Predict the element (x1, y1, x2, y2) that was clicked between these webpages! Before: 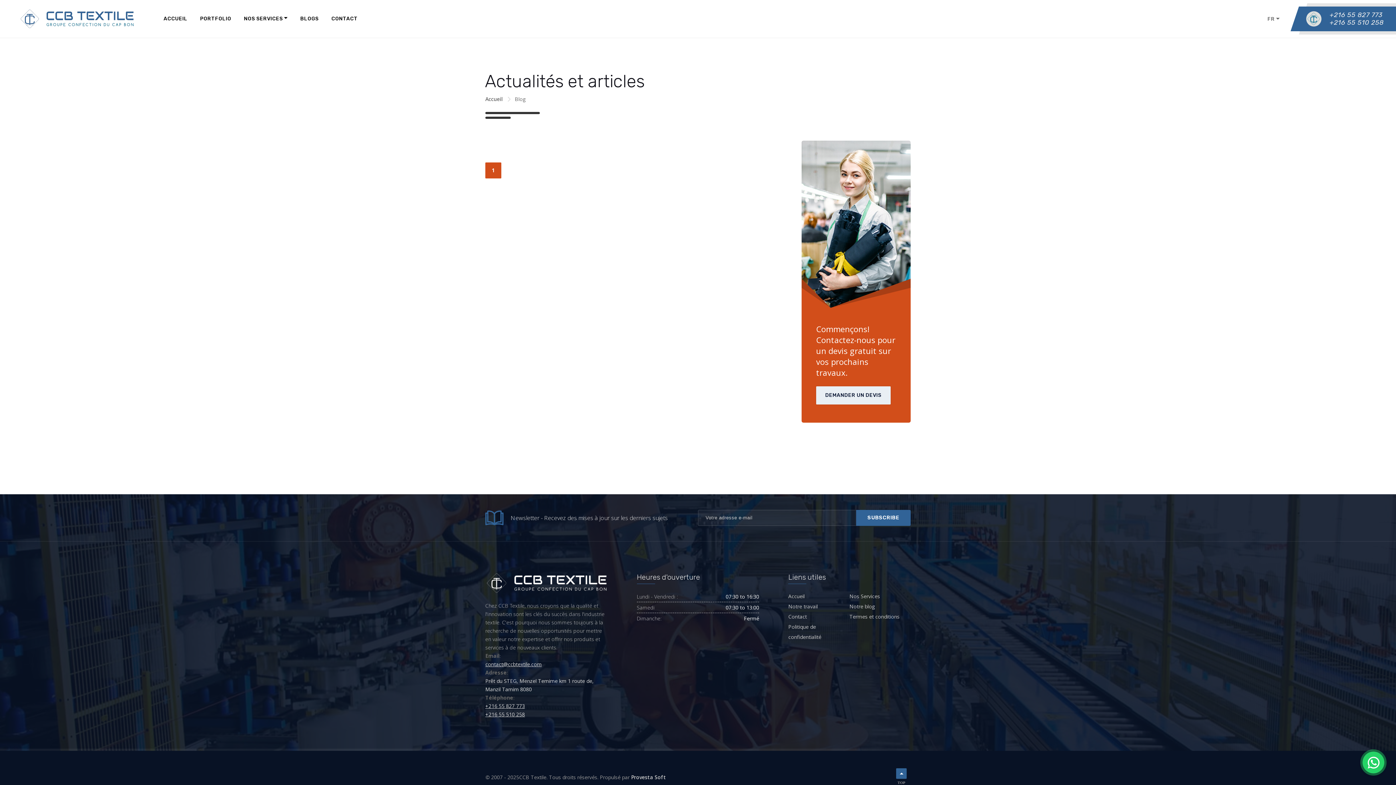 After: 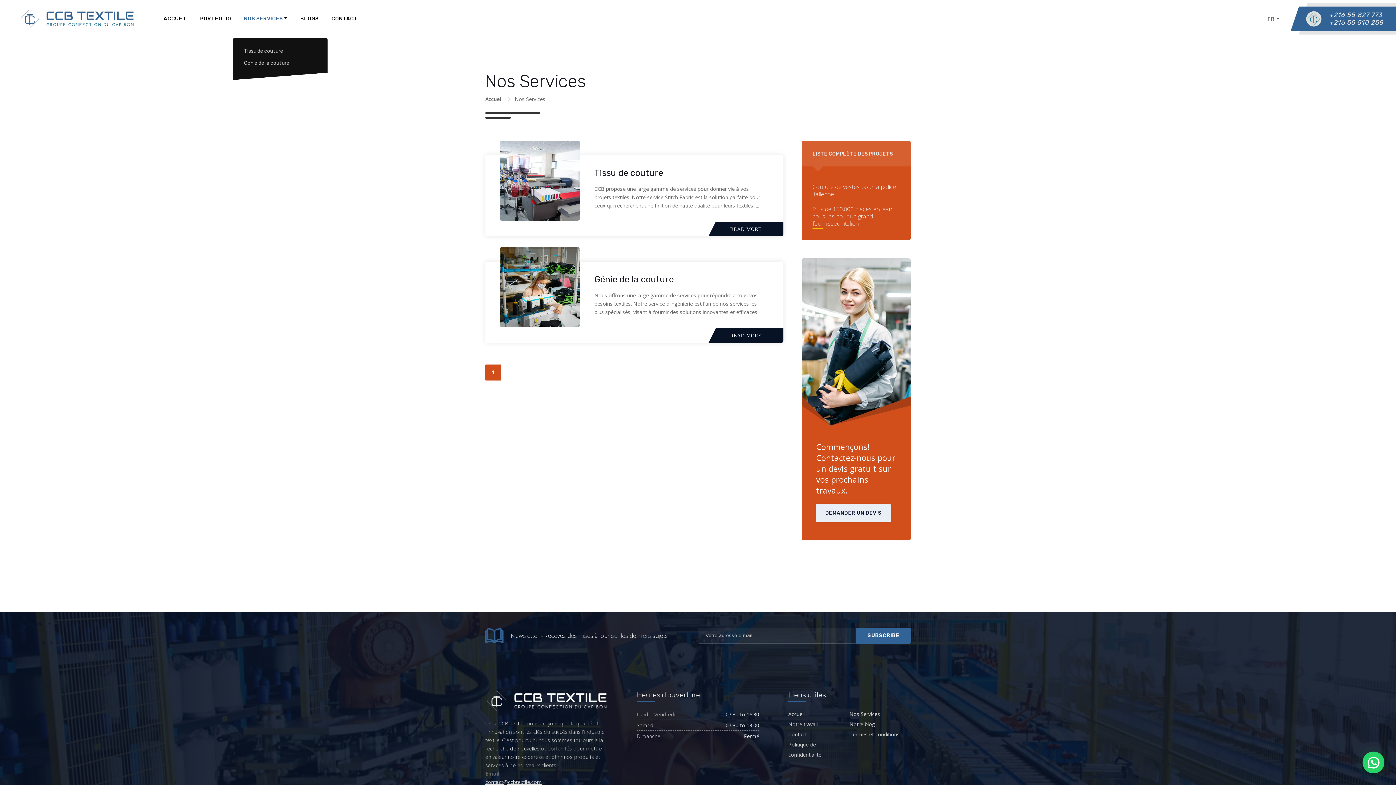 Action: label: NOS SERVICES bbox: (244, 0, 287, 37)